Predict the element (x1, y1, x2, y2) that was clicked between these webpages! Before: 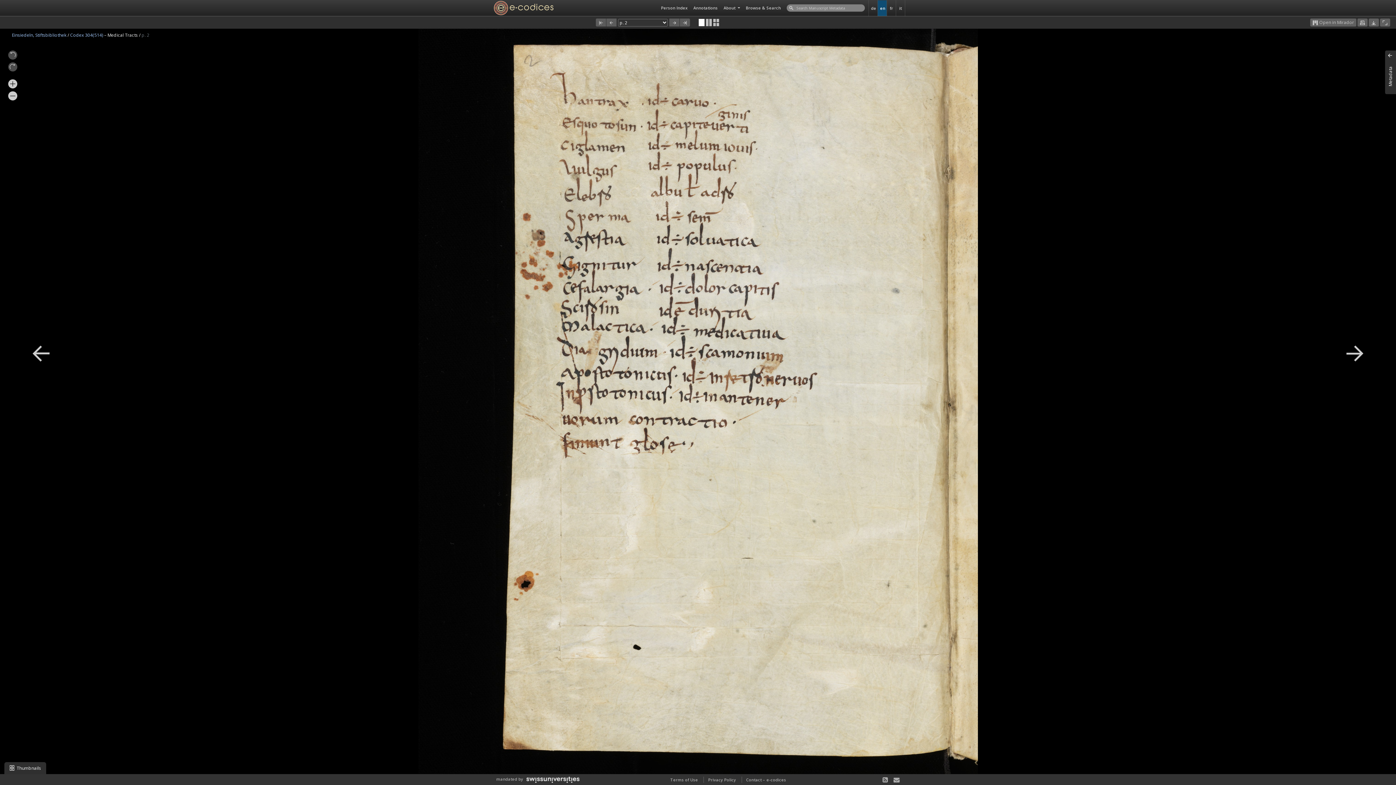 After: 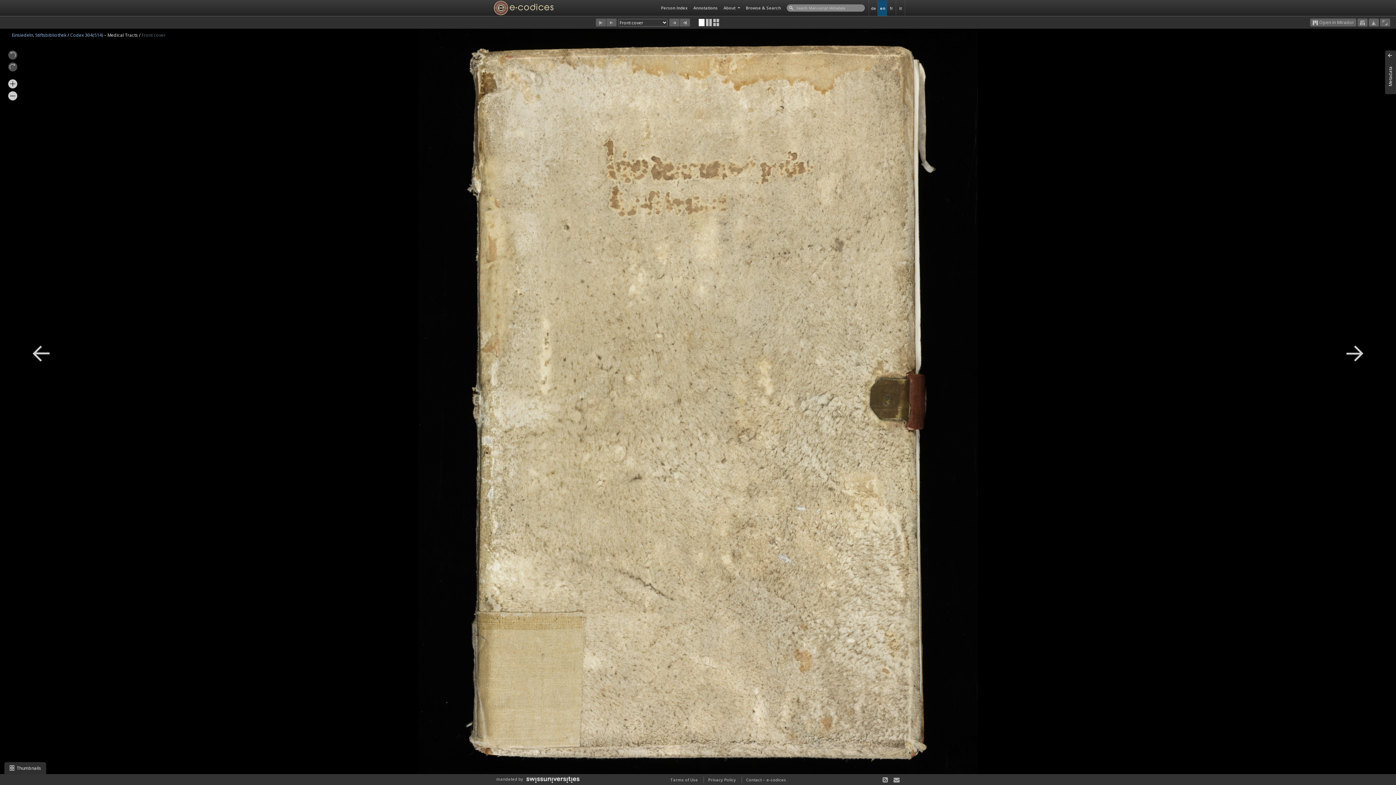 Action: bbox: (595, 18, 606, 26)